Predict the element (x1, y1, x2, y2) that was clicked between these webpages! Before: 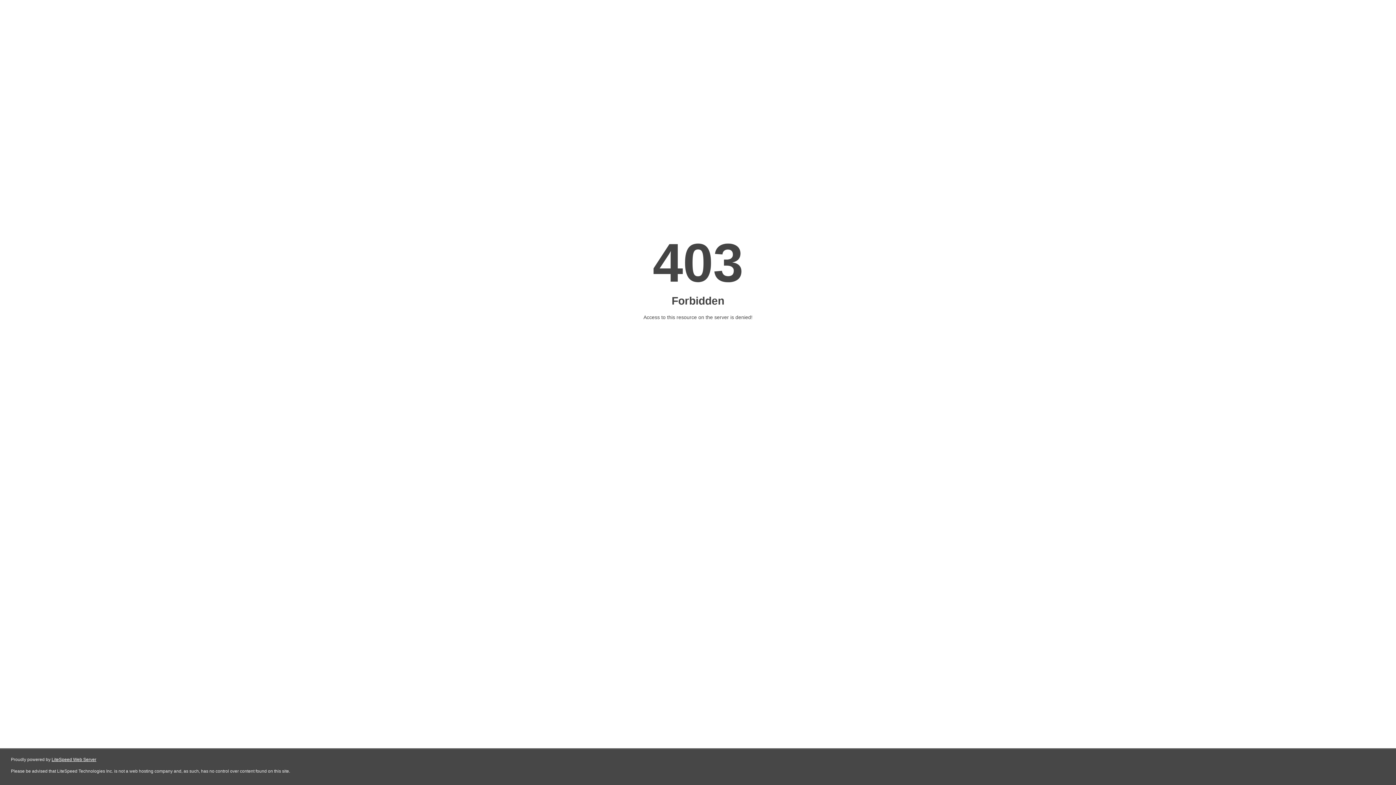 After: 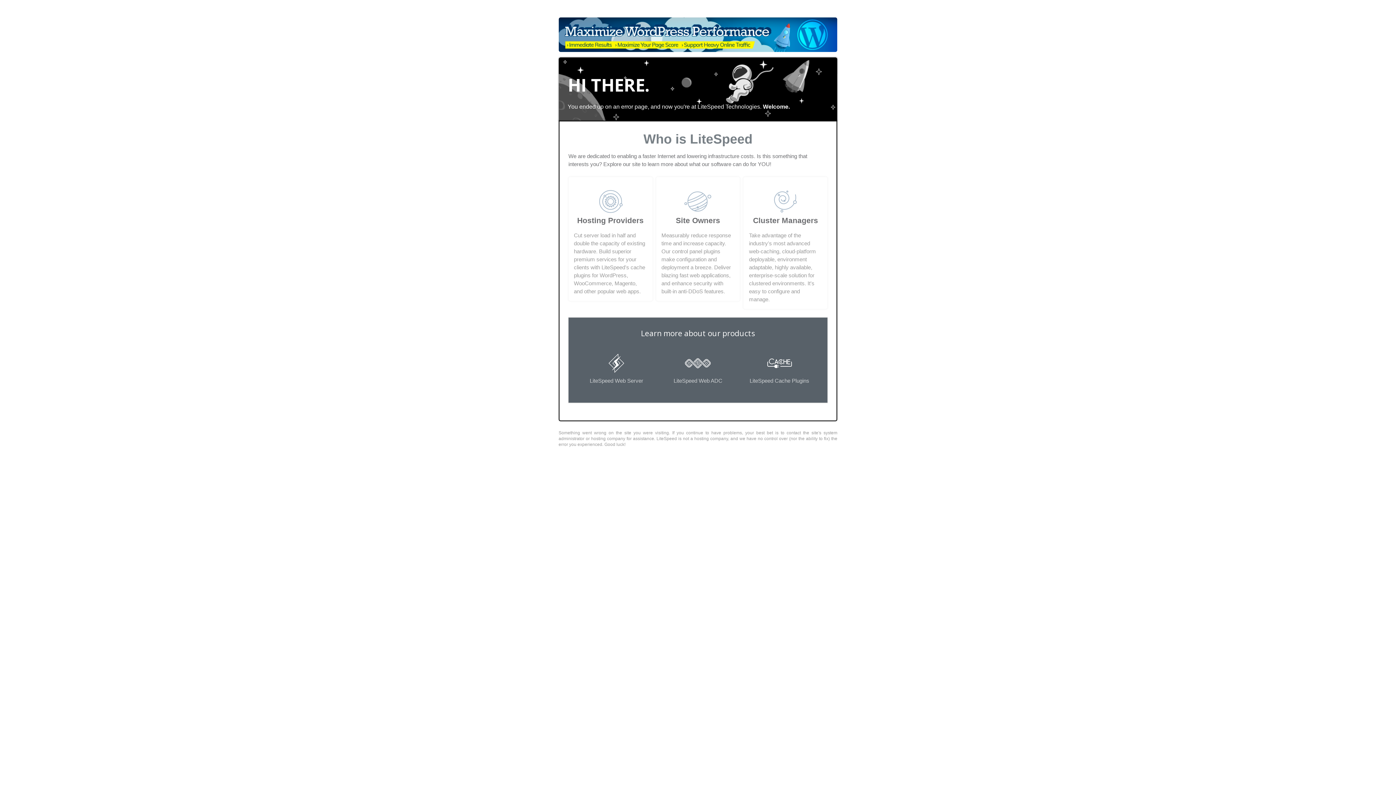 Action: label: LiteSpeed Web Server bbox: (51, 757, 96, 762)